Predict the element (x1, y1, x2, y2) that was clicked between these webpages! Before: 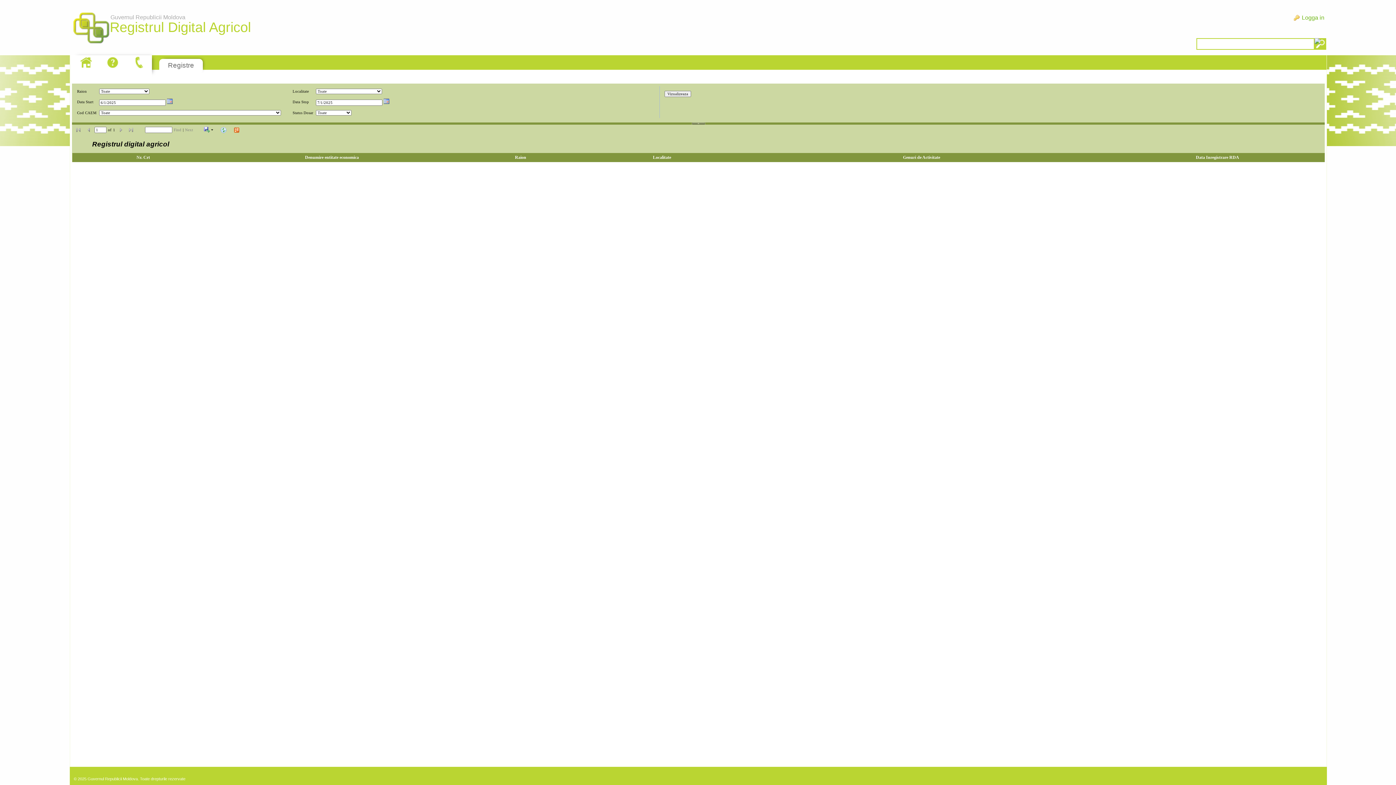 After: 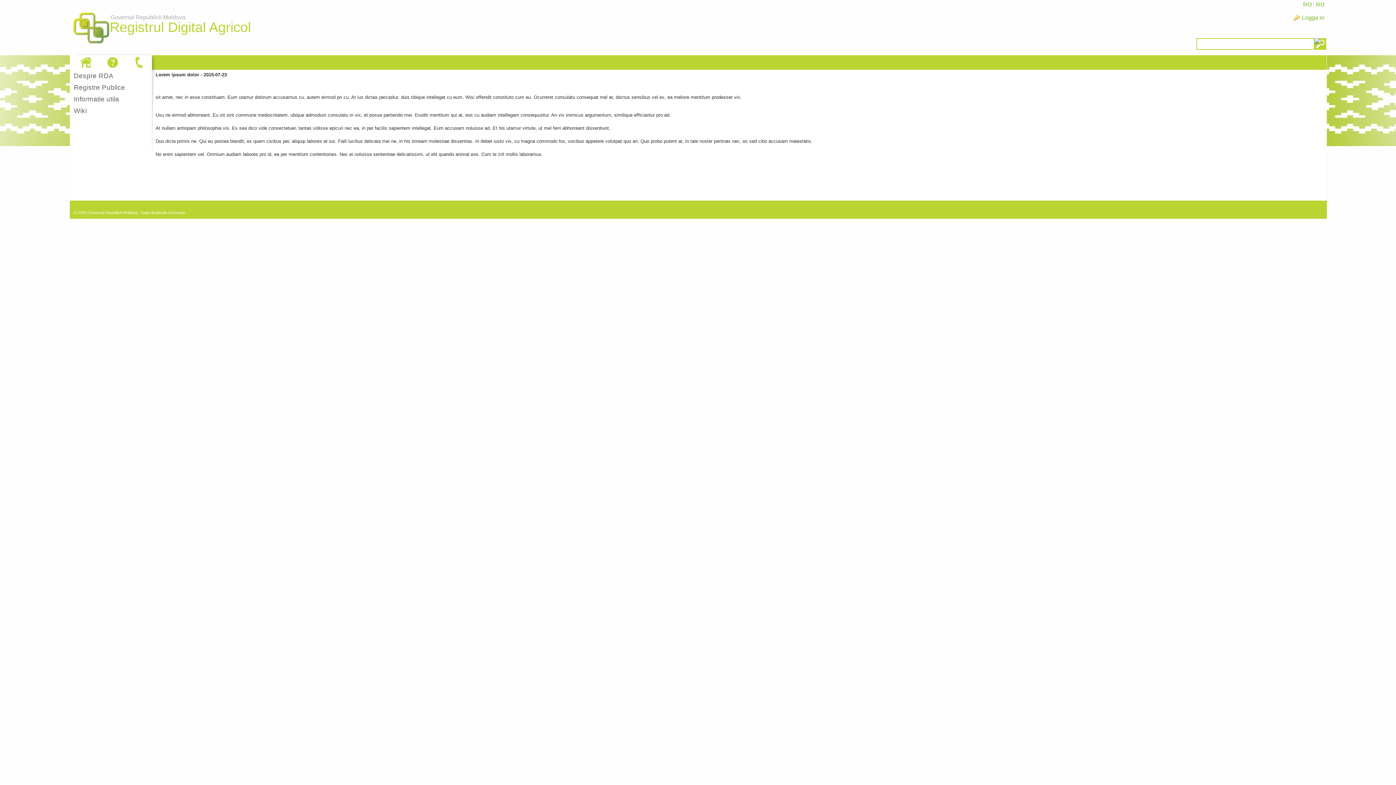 Action: bbox: (130, 55, 148, 69)